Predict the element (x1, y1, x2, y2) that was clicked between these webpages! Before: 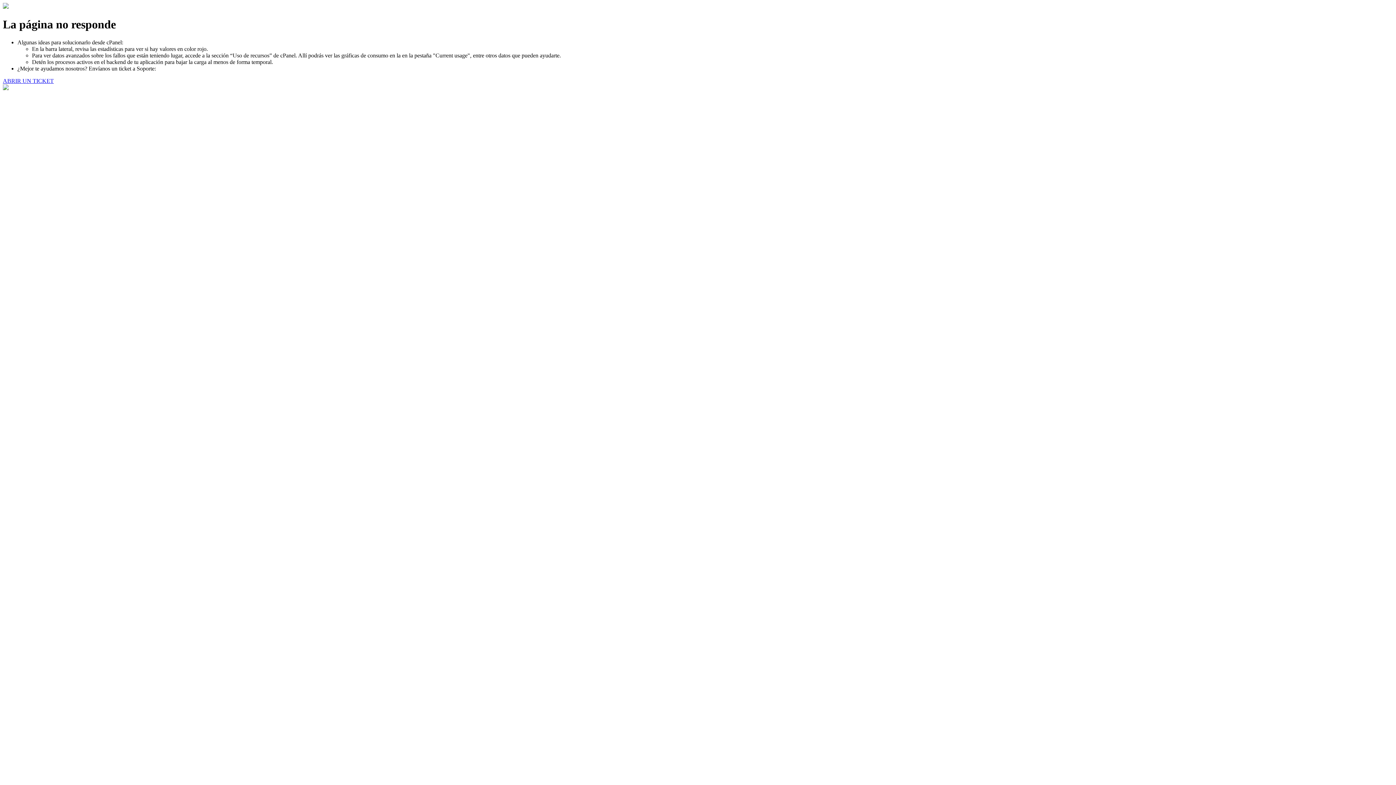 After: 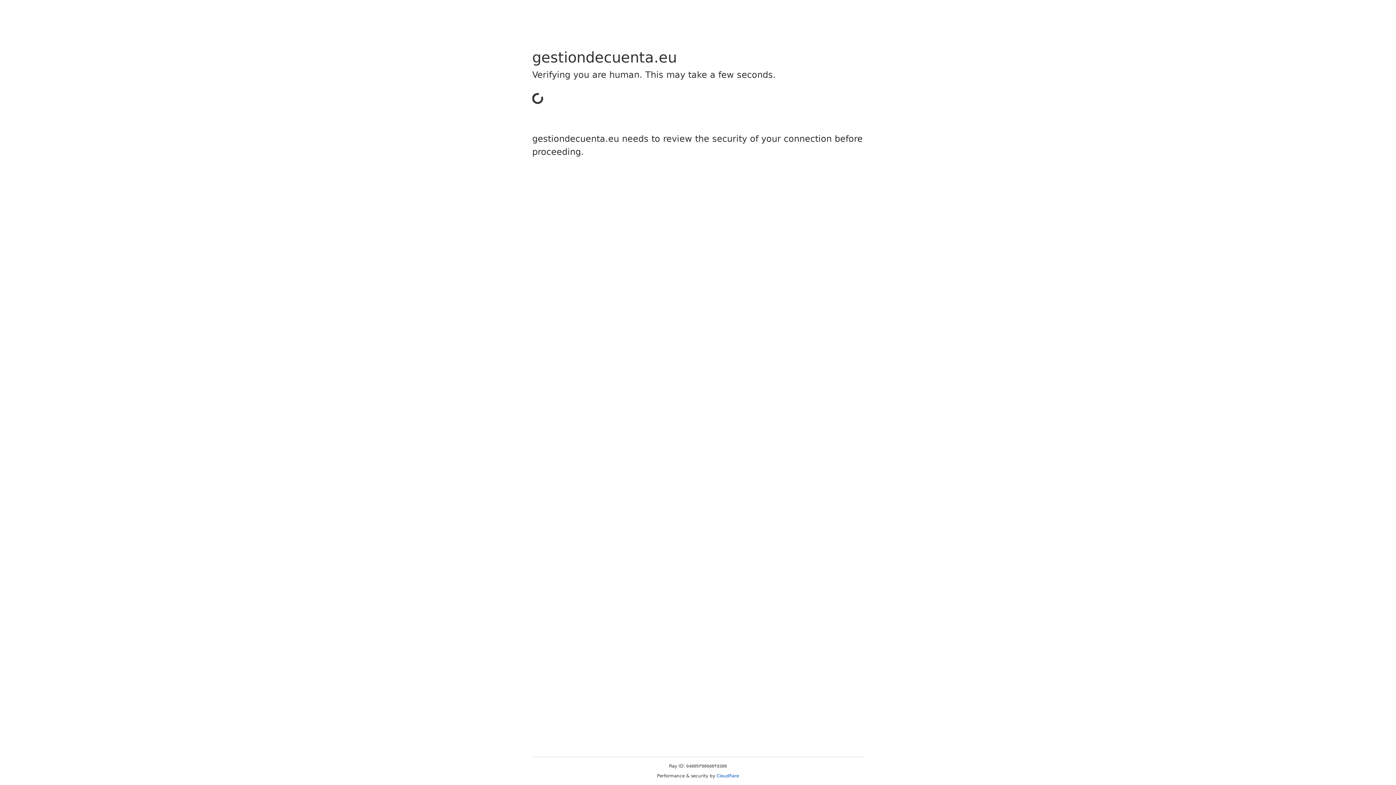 Action: label: ABRIR UN TICKET bbox: (2, 77, 53, 83)